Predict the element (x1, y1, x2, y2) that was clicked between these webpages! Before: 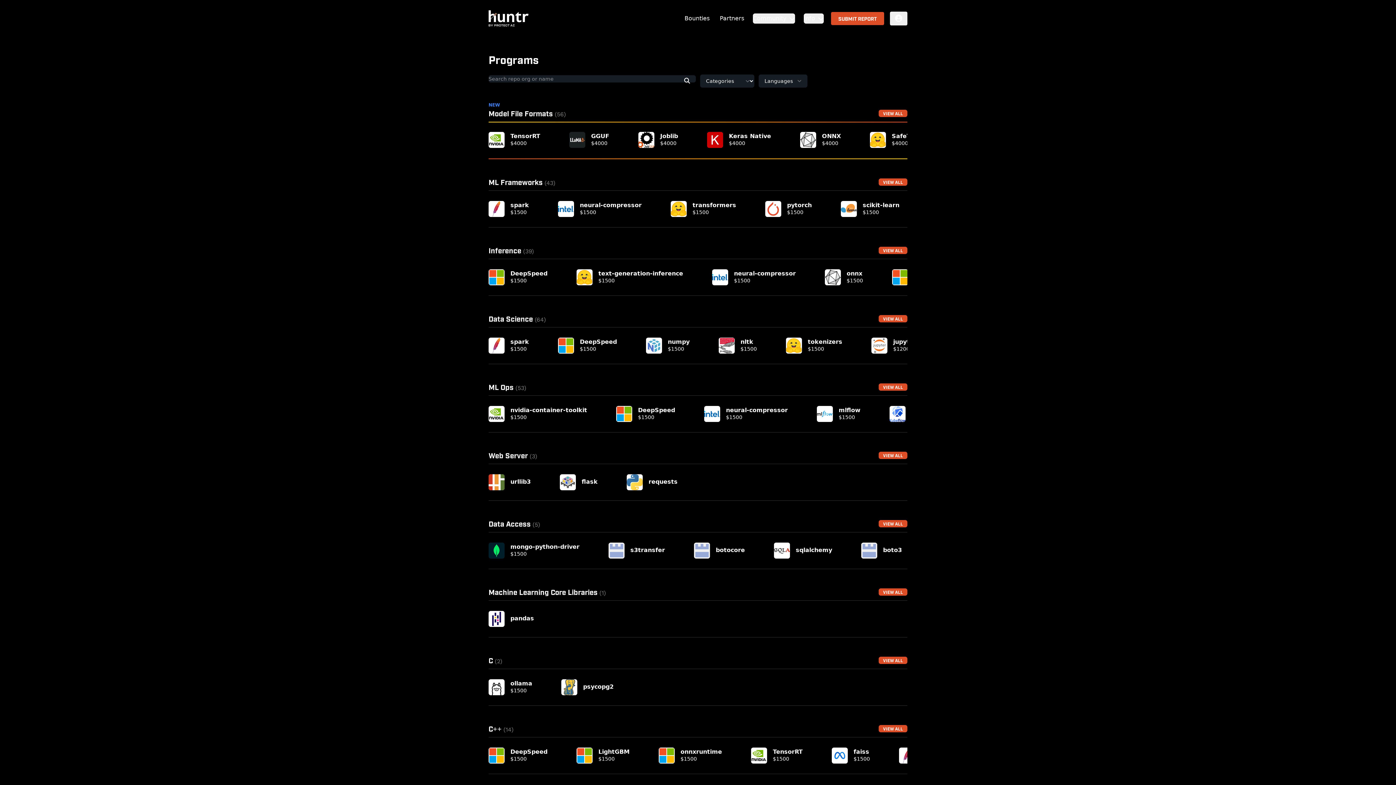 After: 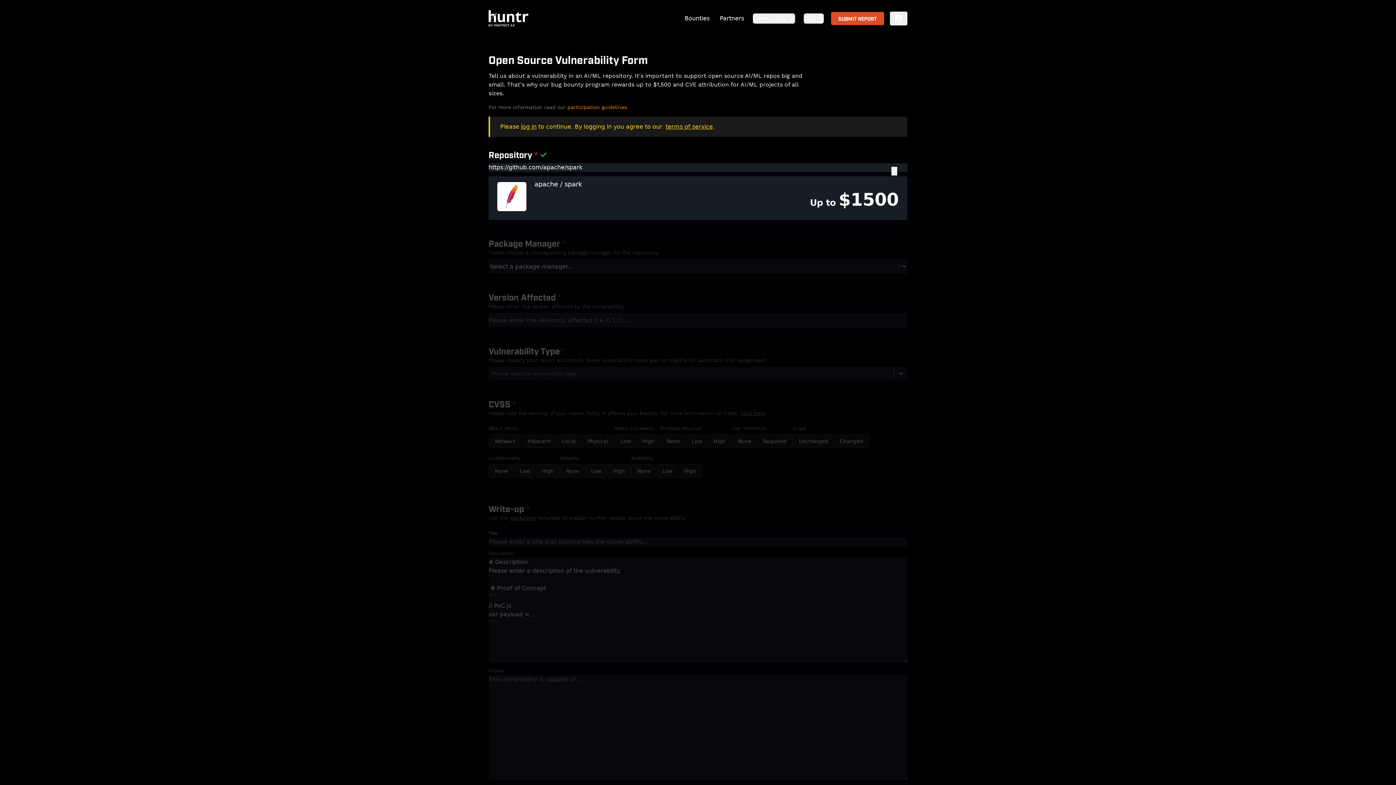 Action: label: spark
$1500 bbox: (488, 337, 529, 353)